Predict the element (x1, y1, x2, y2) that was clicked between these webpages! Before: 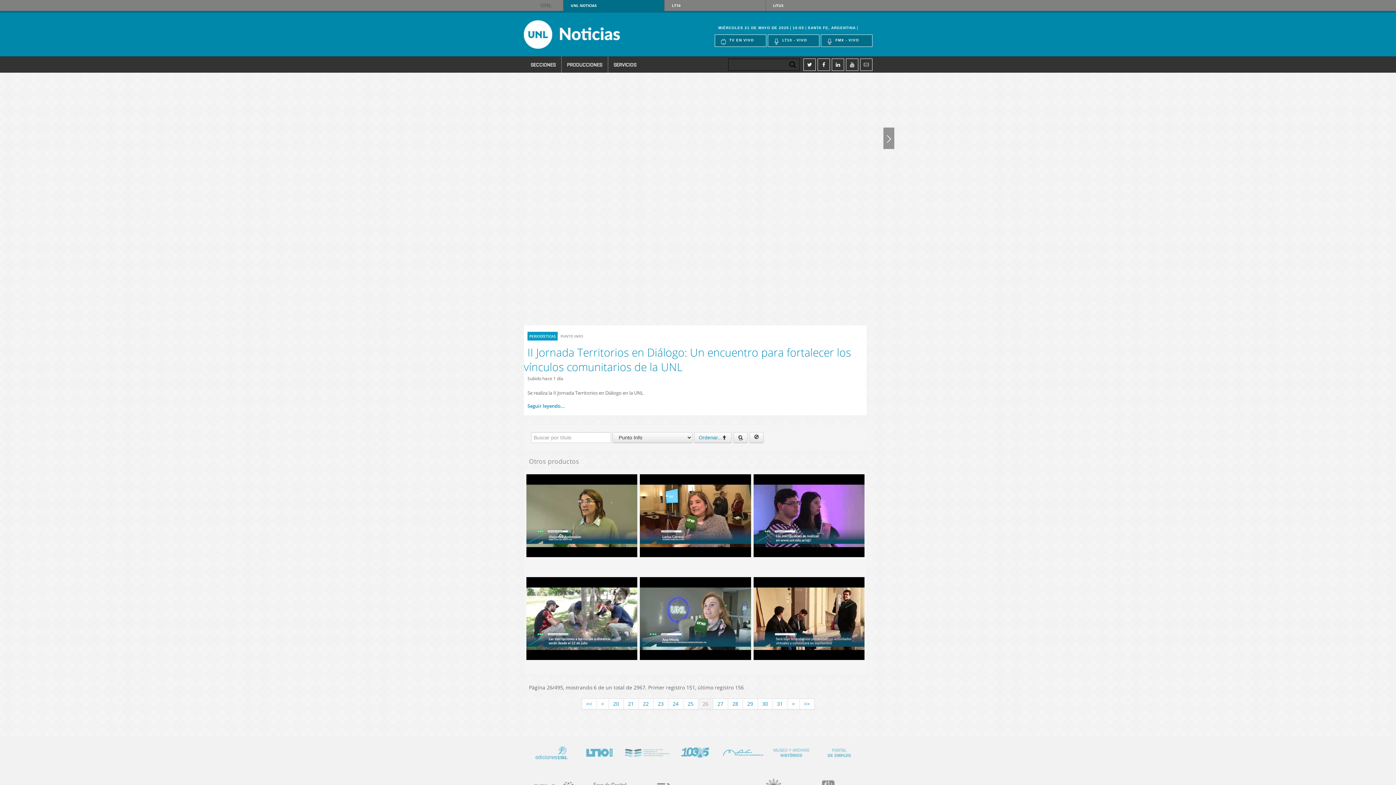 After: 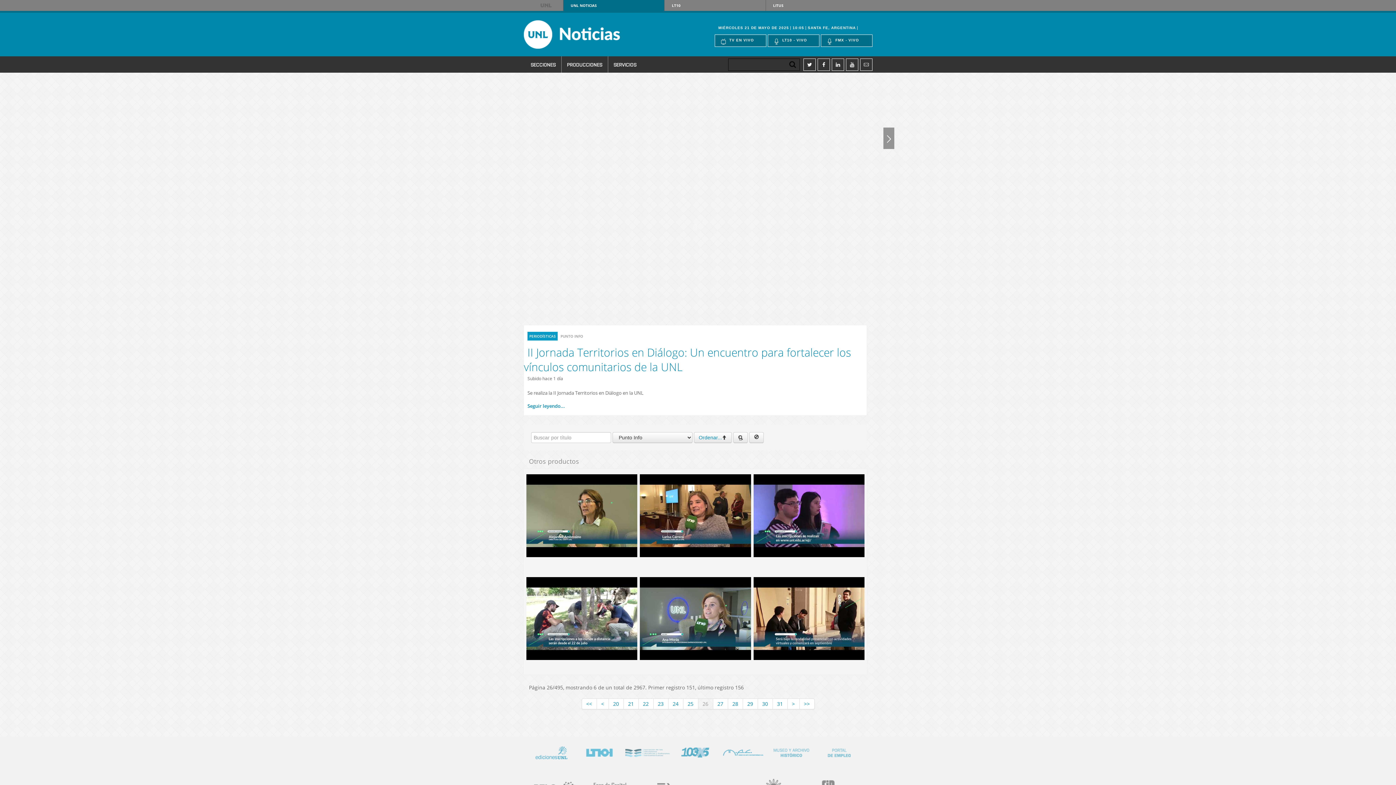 Action: bbox: (575, 736, 623, 766) label: http://www.lt10.com.ar